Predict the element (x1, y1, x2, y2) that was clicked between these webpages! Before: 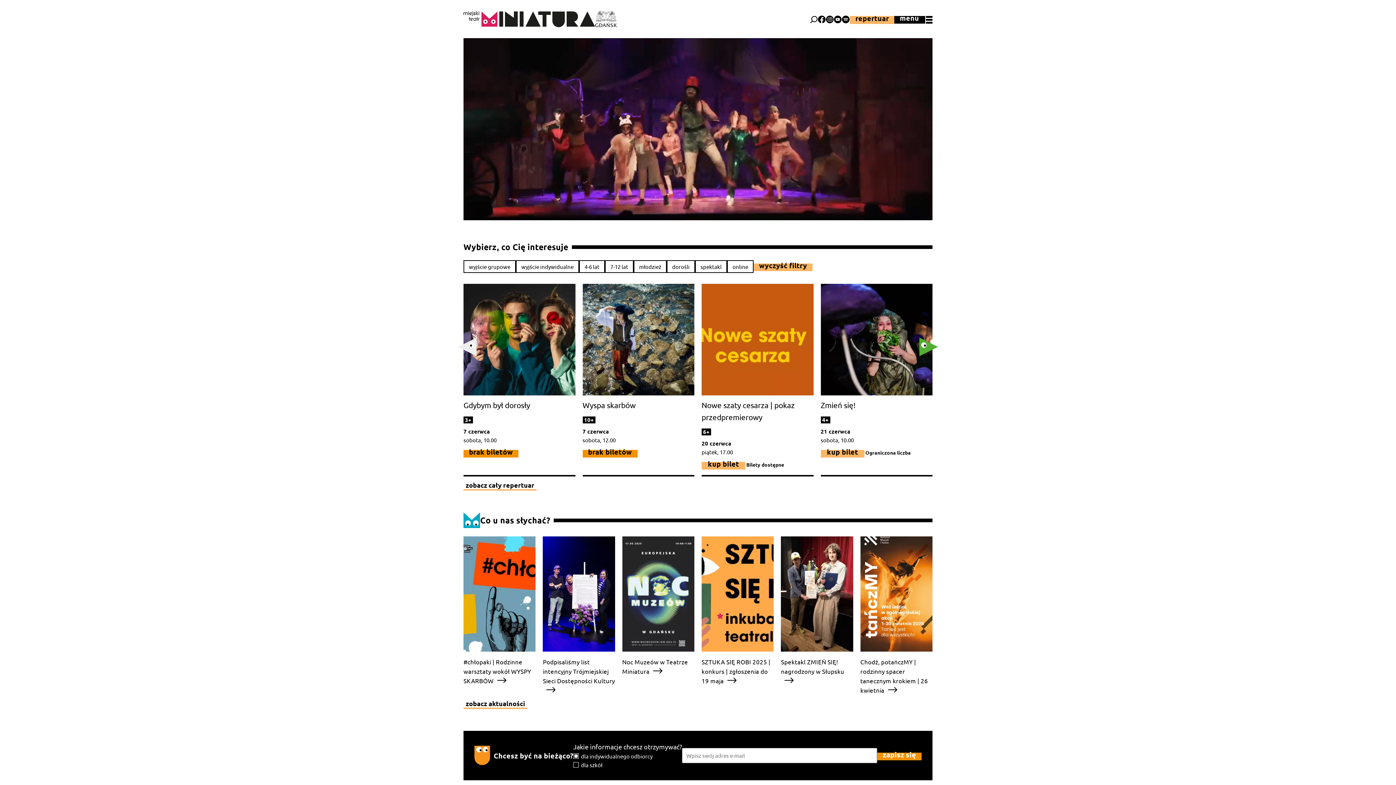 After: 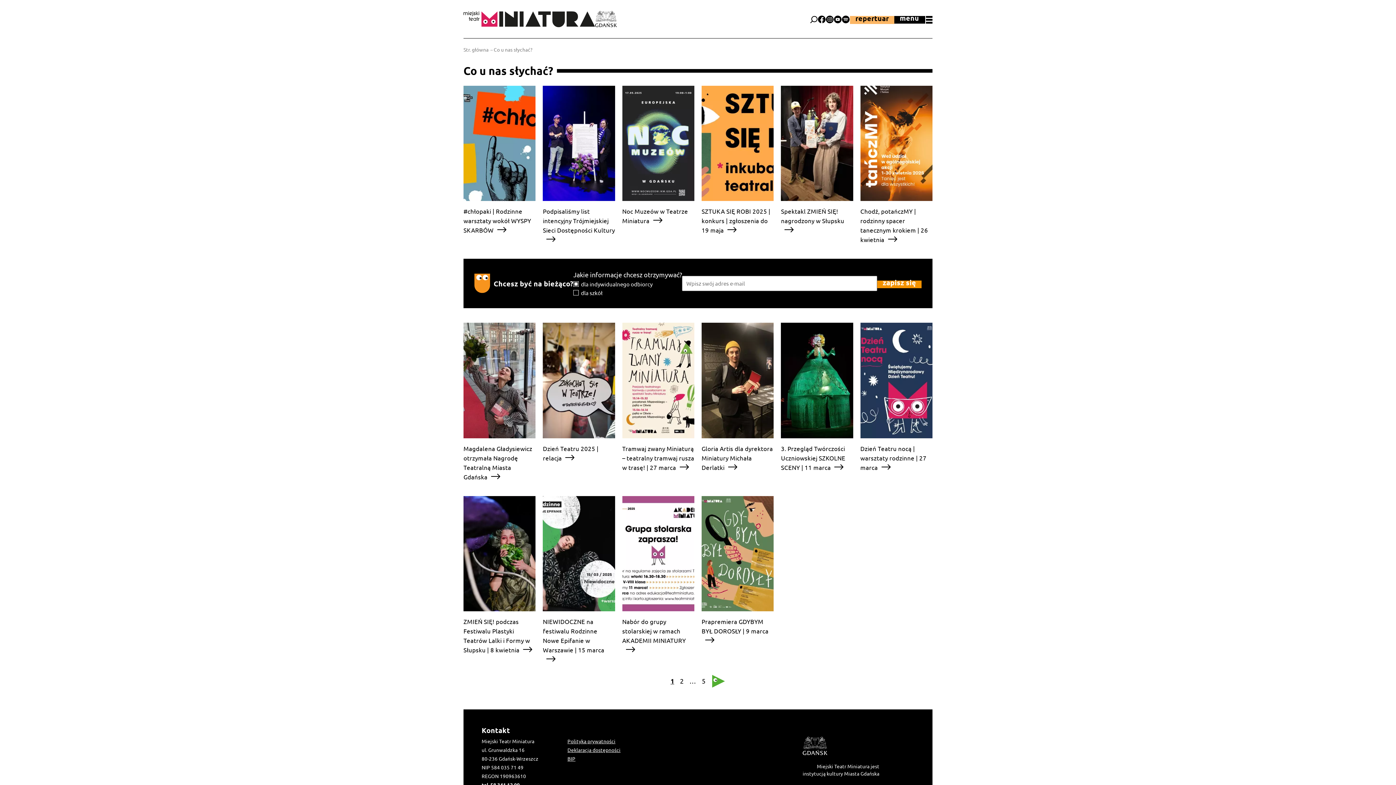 Action: bbox: (463, 700, 527, 709) label: zobacz aktualności